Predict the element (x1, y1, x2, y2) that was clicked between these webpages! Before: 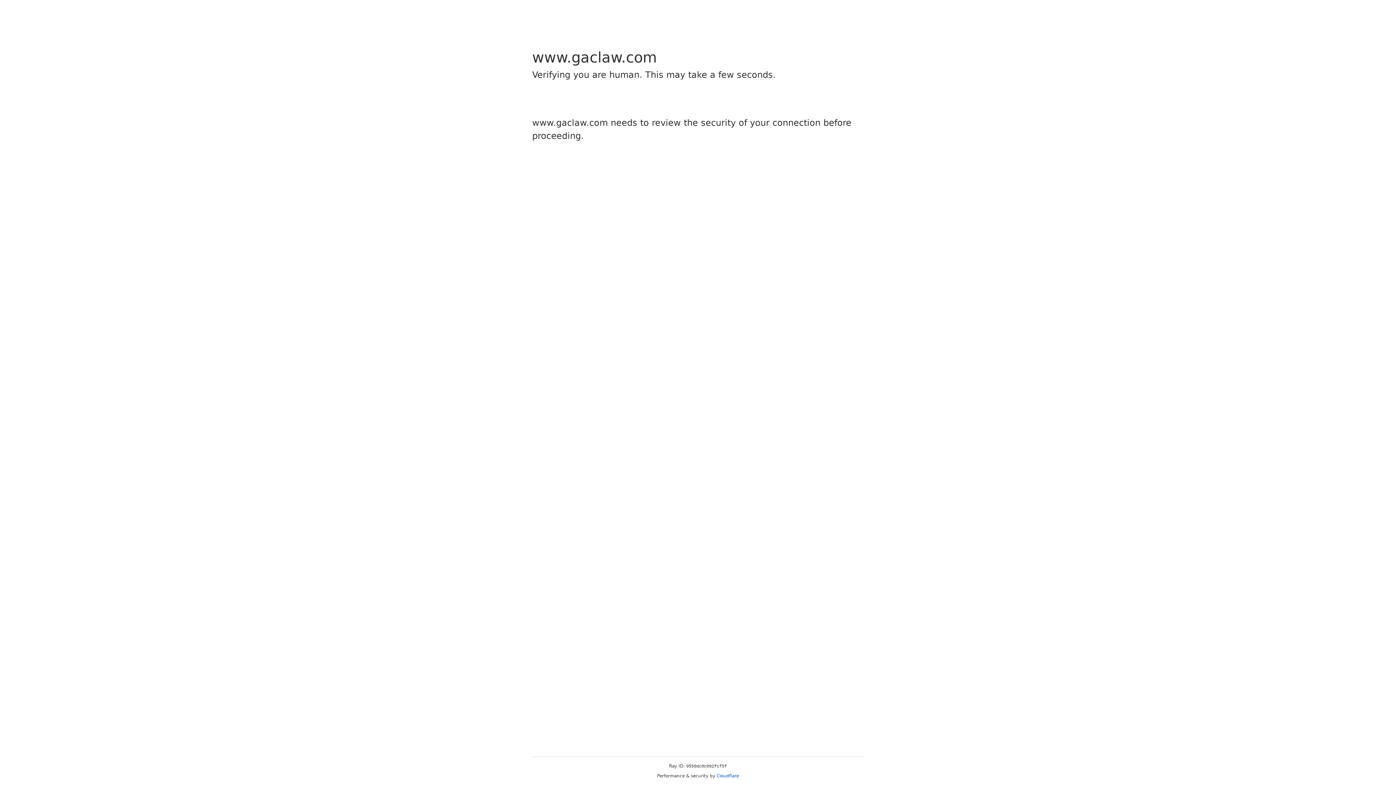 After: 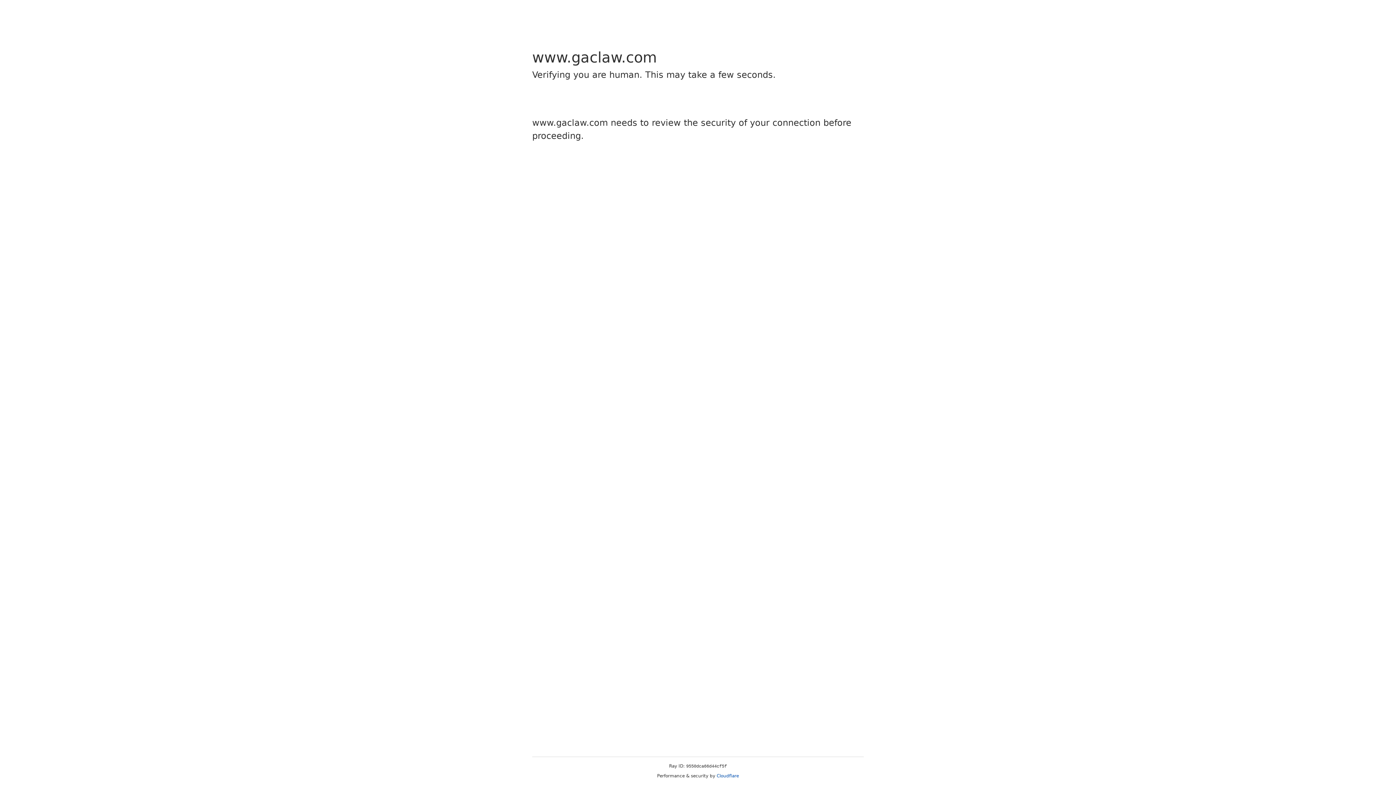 Action: bbox: (716, 773, 739, 778) label: Cloudflare